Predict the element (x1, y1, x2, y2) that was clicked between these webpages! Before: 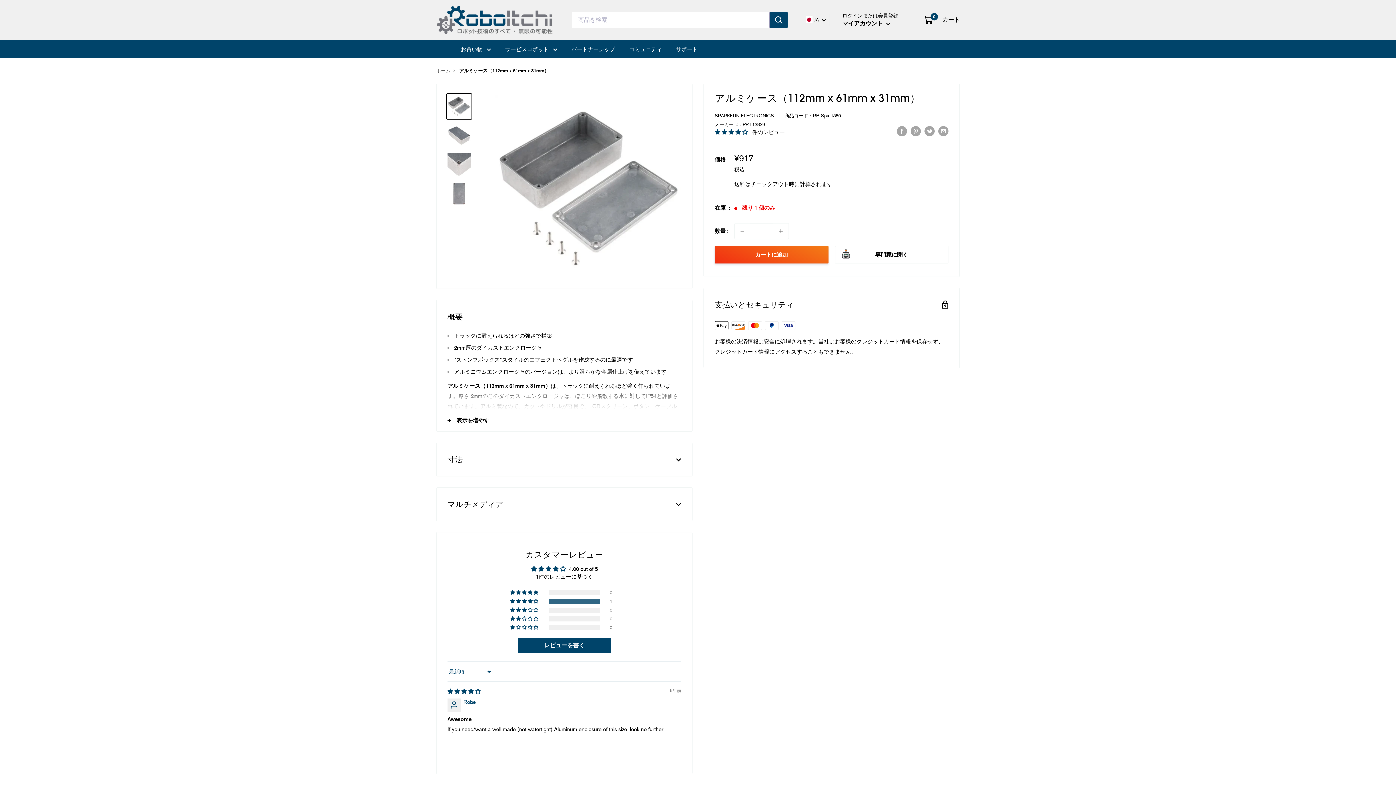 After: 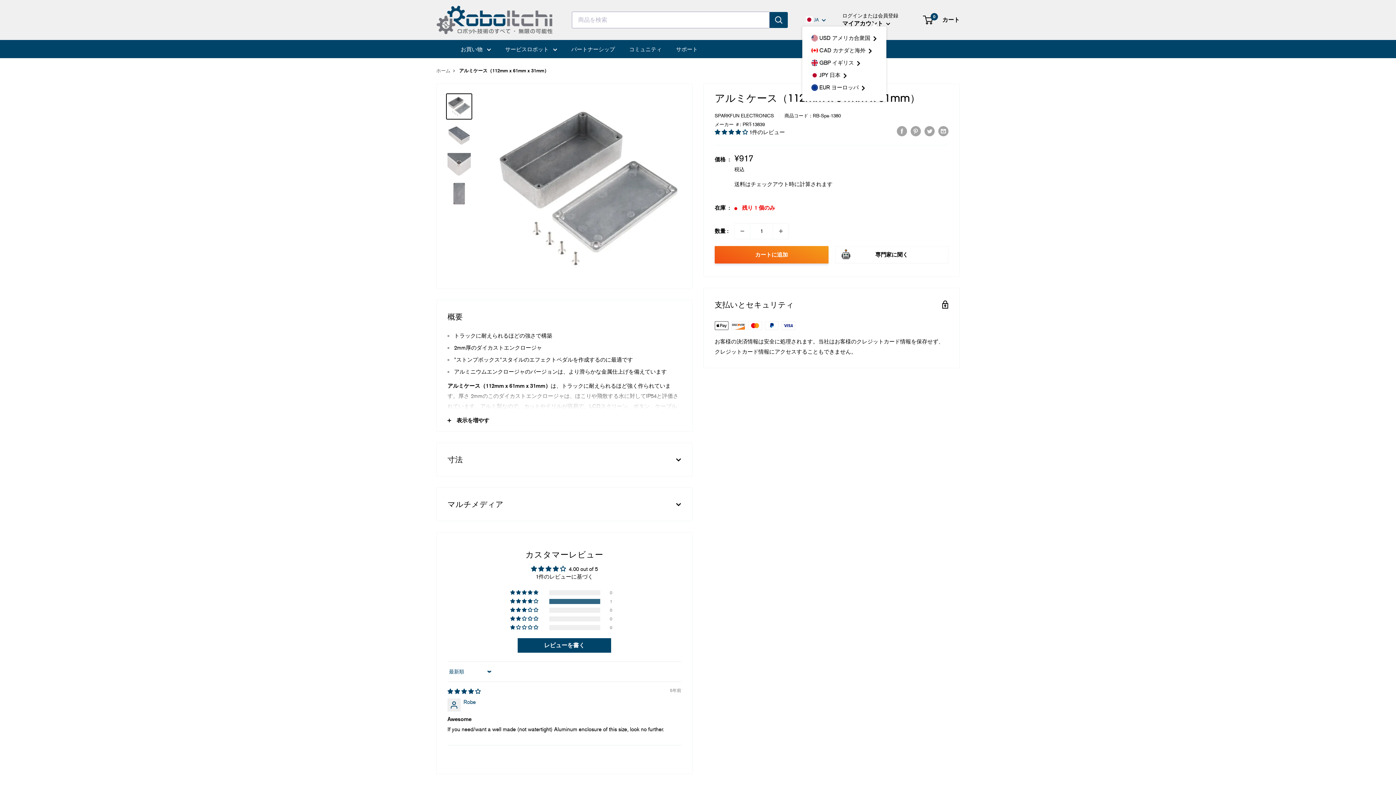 Action: bbox: (802, 14, 826, 25) label:  JA 